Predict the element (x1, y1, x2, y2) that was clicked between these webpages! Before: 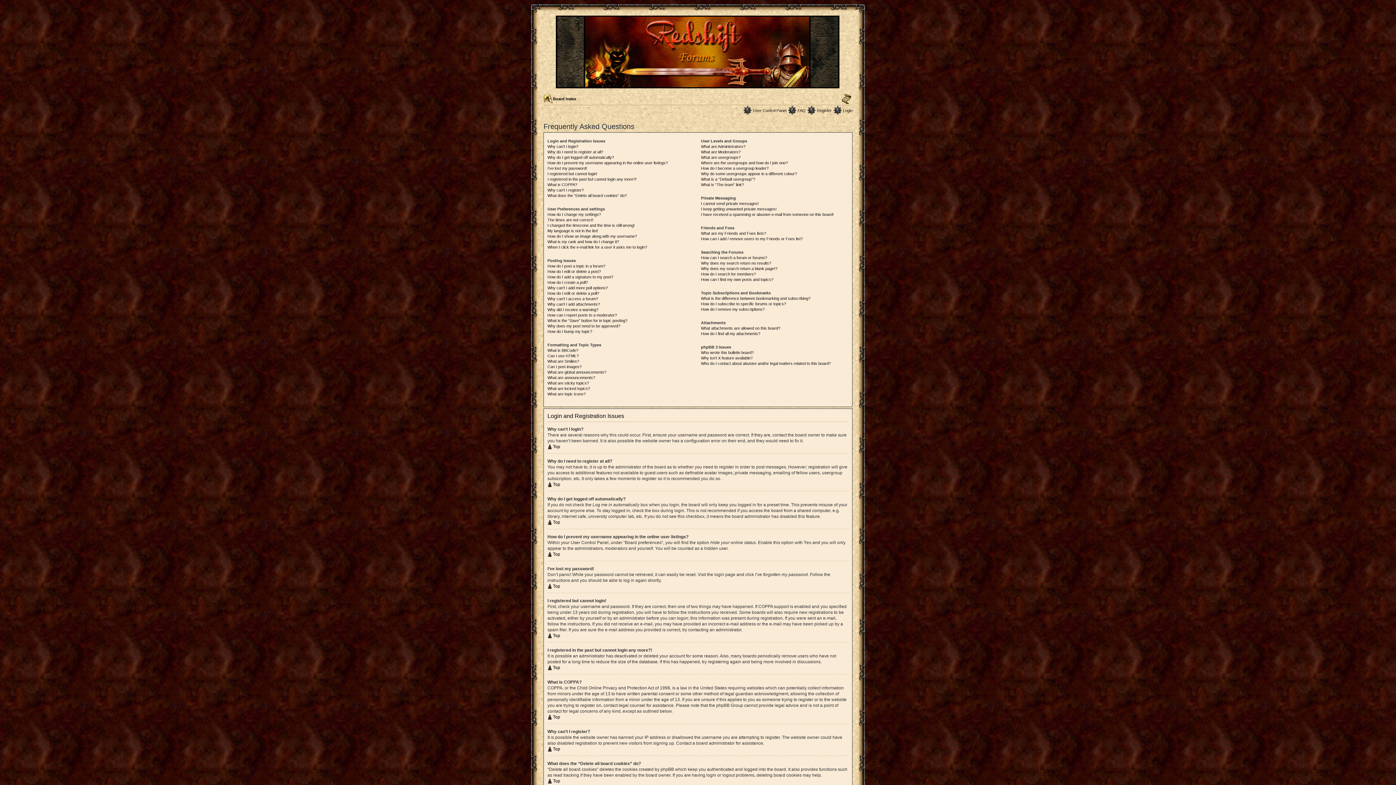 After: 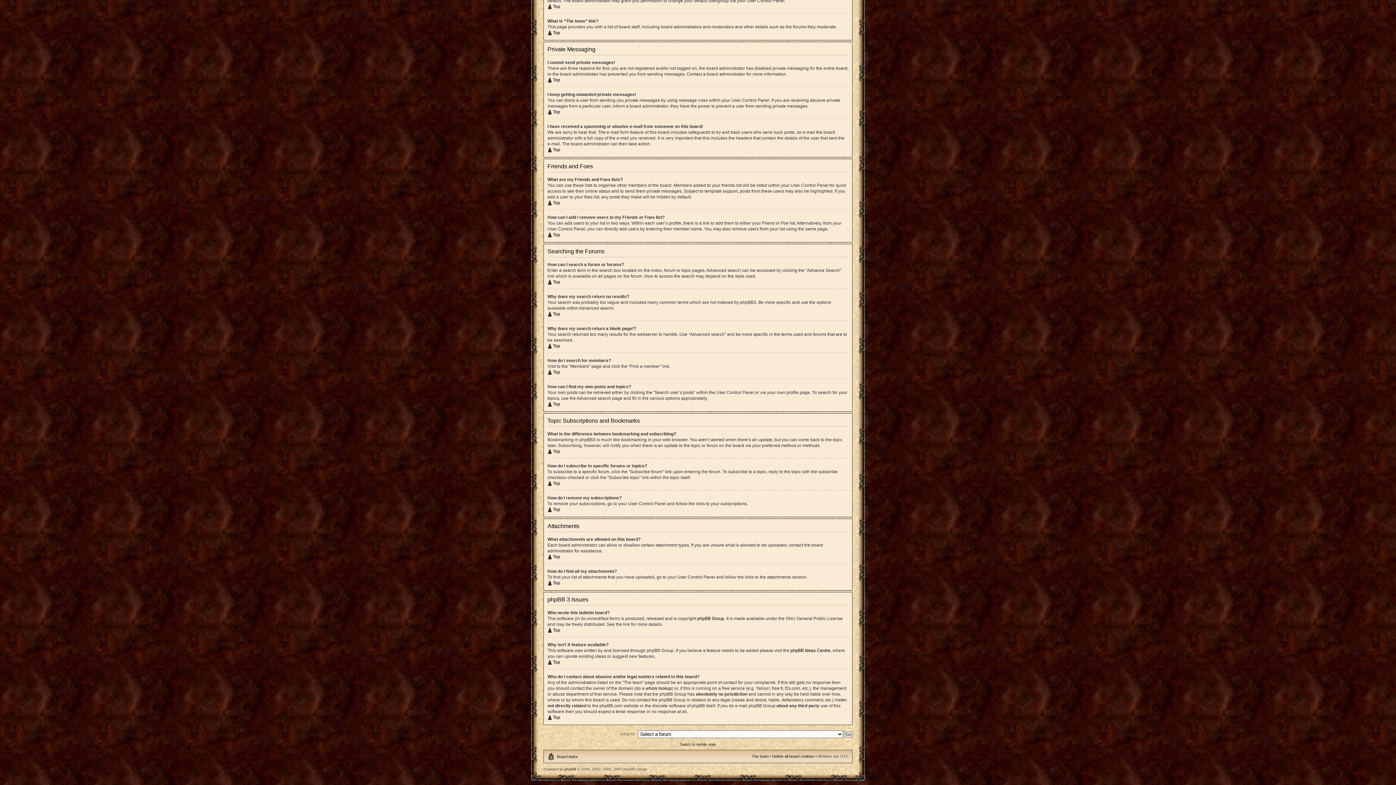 Action: label: How can I find my own posts and topics? bbox: (701, 277, 773, 281)